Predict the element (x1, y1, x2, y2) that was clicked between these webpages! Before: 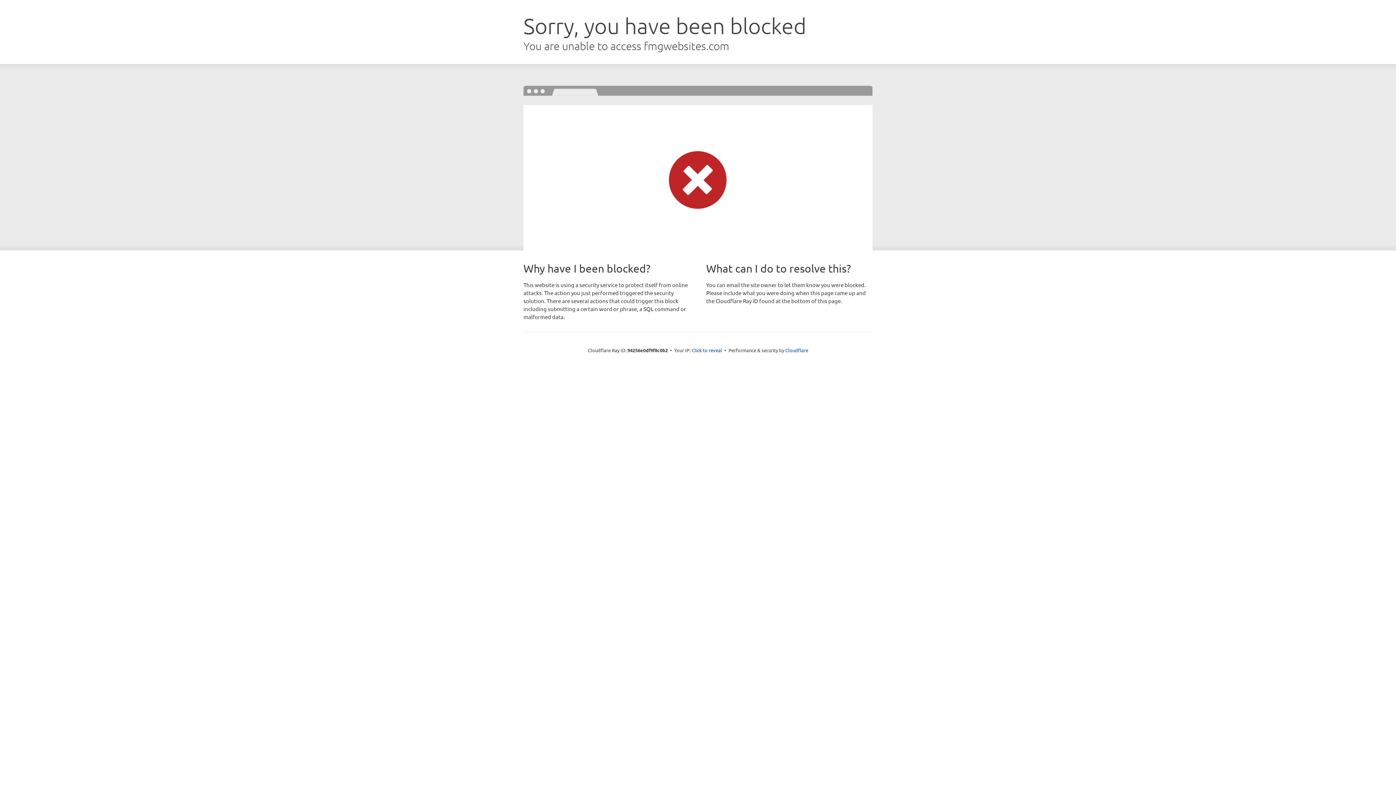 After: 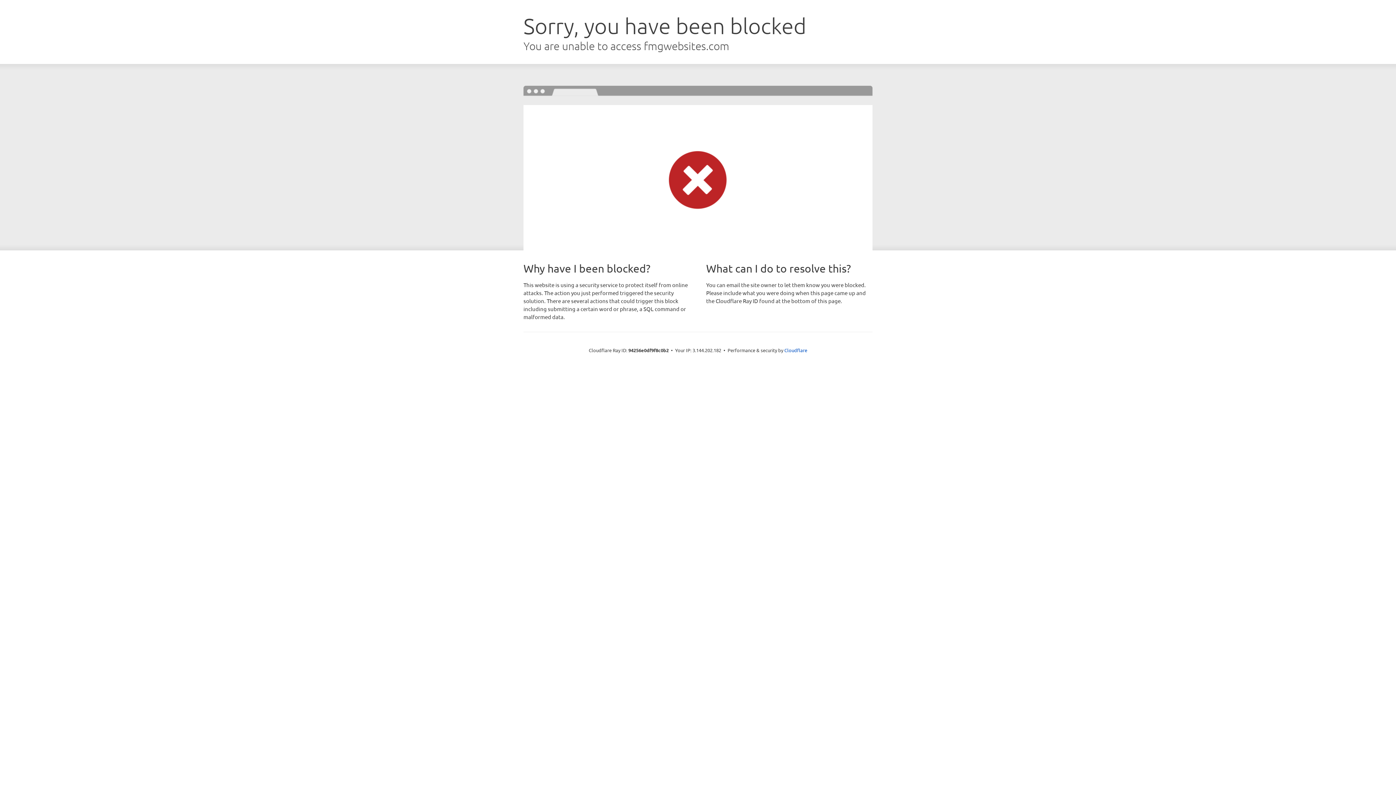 Action: label: Click to reveal bbox: (691, 346, 722, 353)